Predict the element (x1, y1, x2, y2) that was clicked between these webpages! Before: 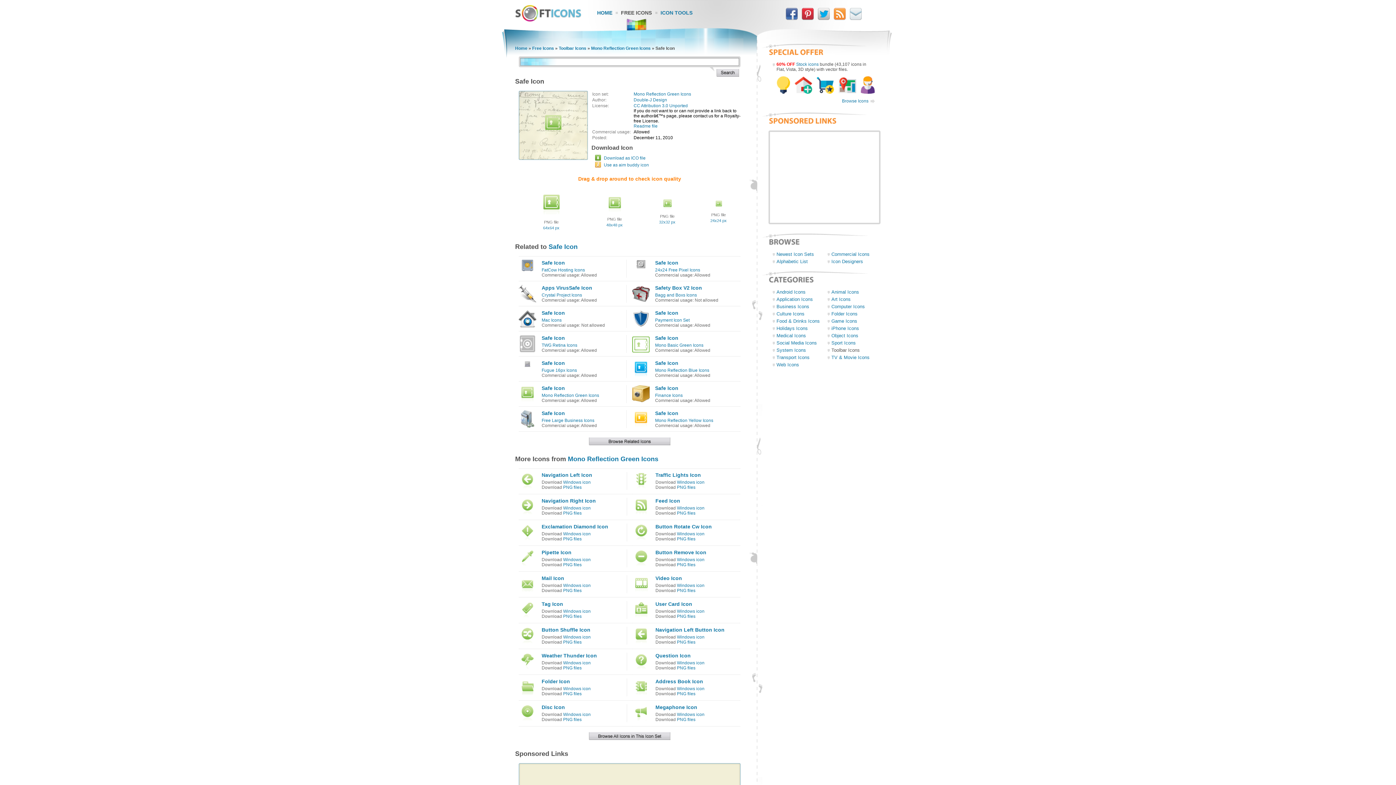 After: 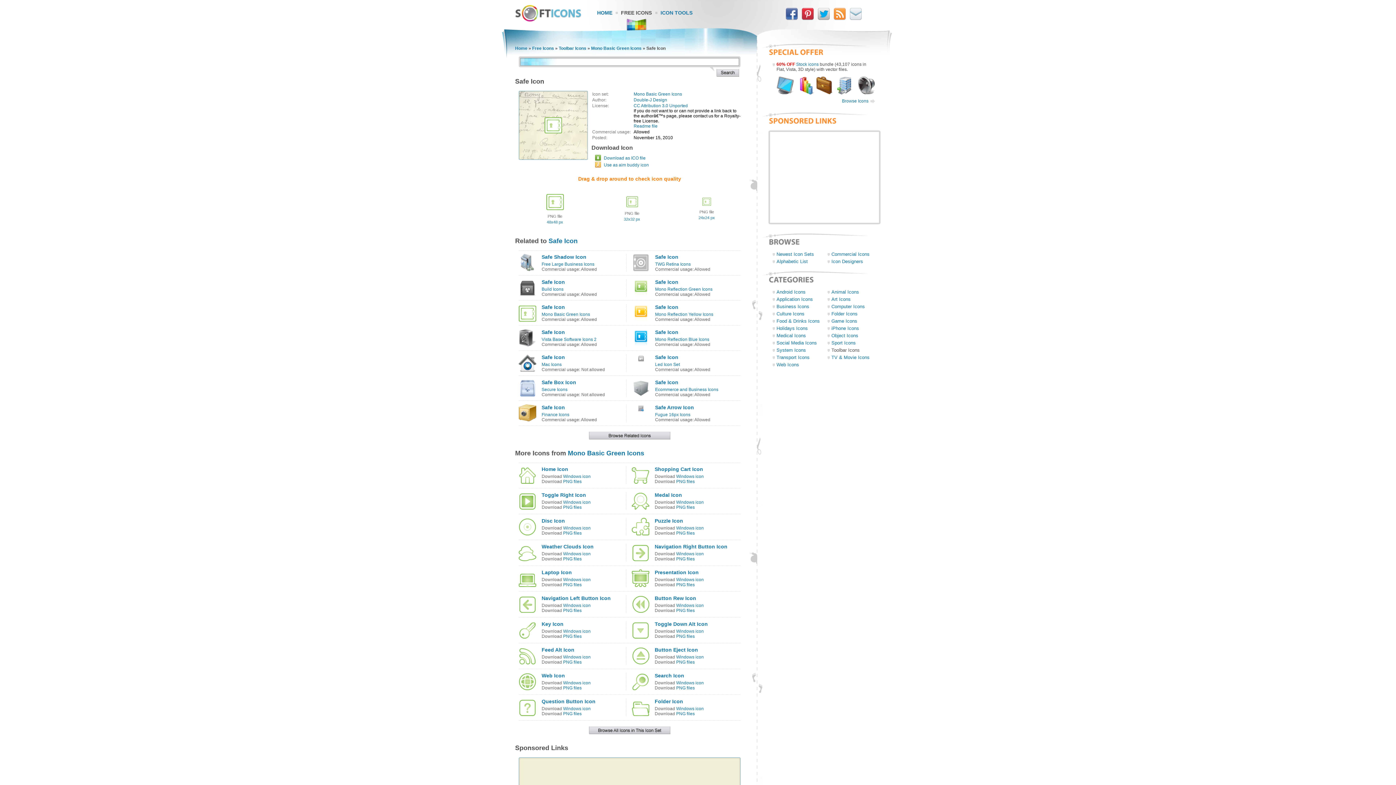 Action: bbox: (632, 340, 649, 345)